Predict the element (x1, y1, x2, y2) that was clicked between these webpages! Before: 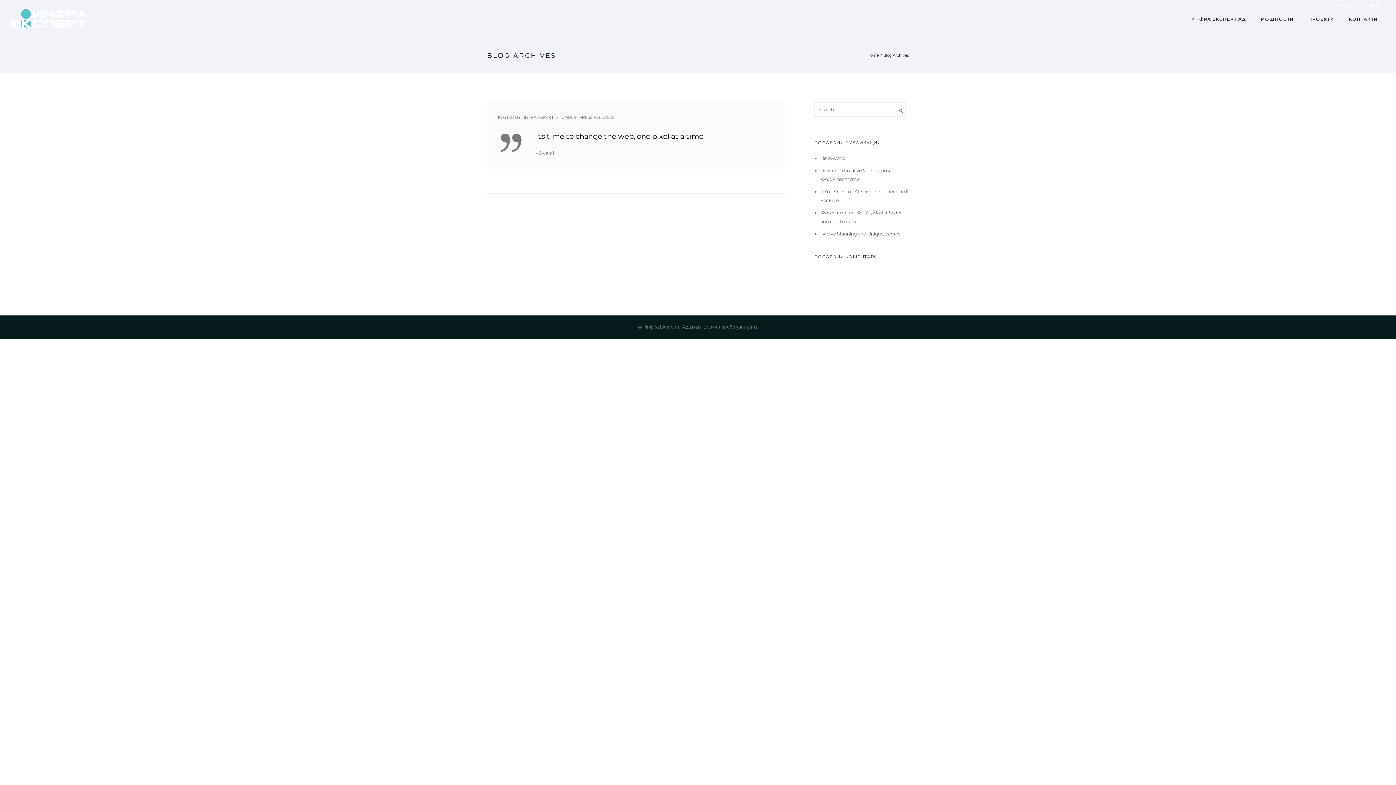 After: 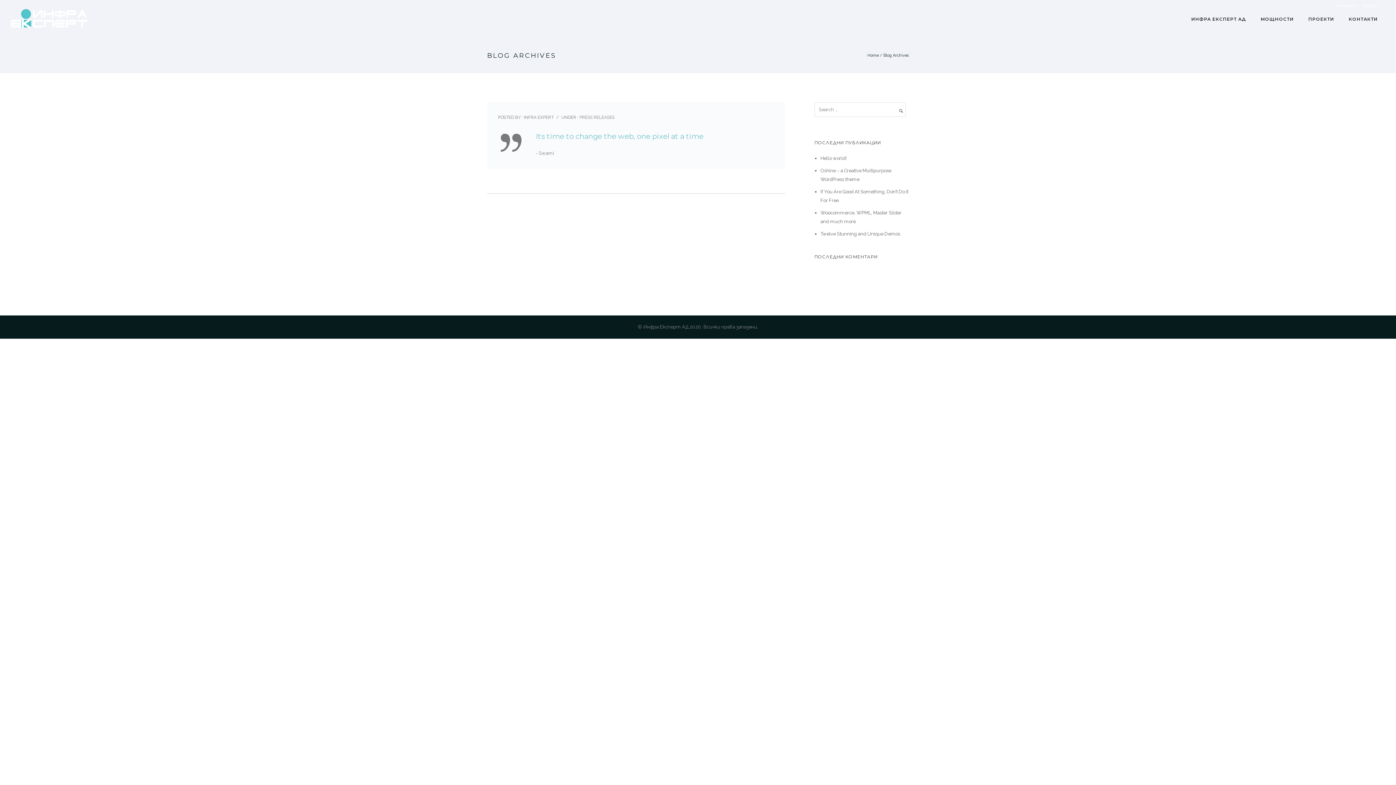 Action: bbox: (536, 129, 703, 143) label: Its time to change the web, one pixel at a time